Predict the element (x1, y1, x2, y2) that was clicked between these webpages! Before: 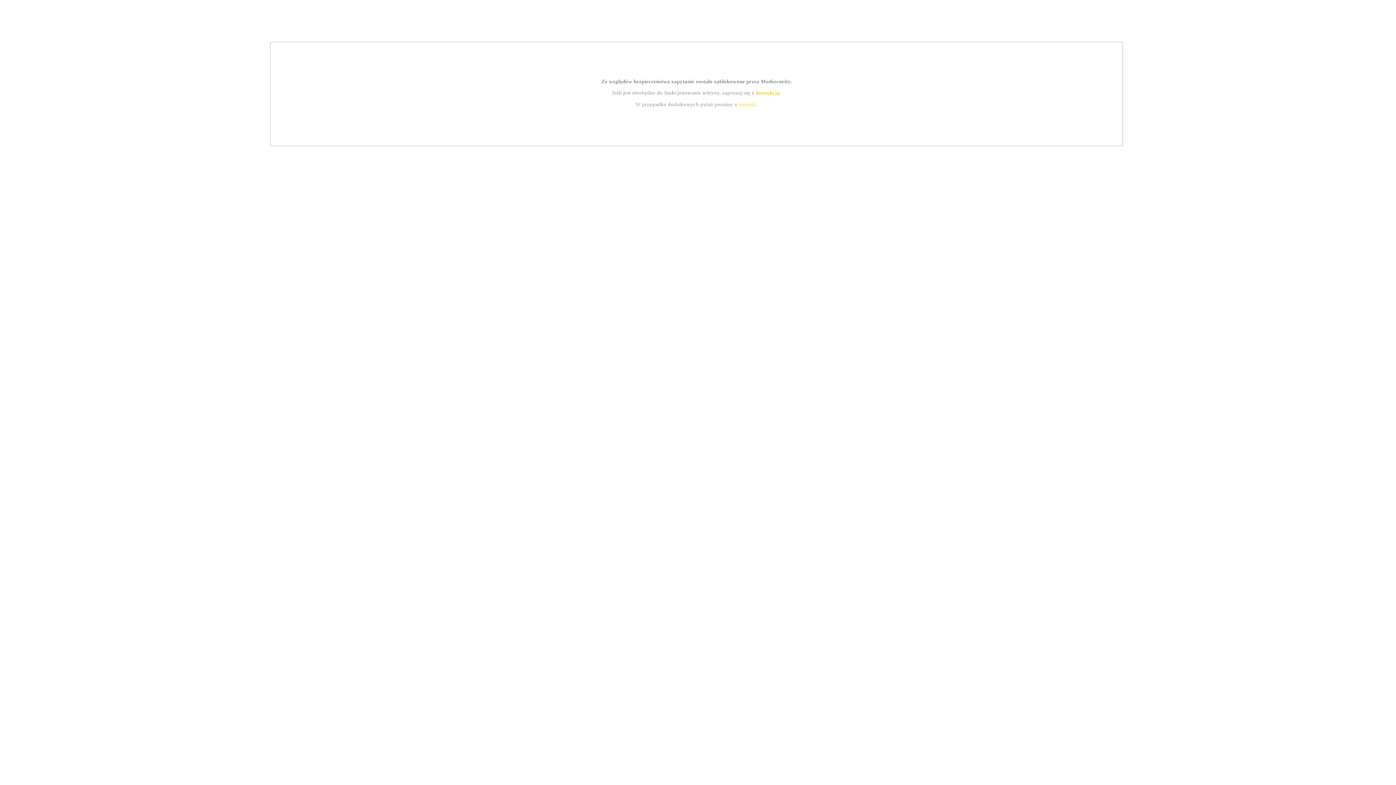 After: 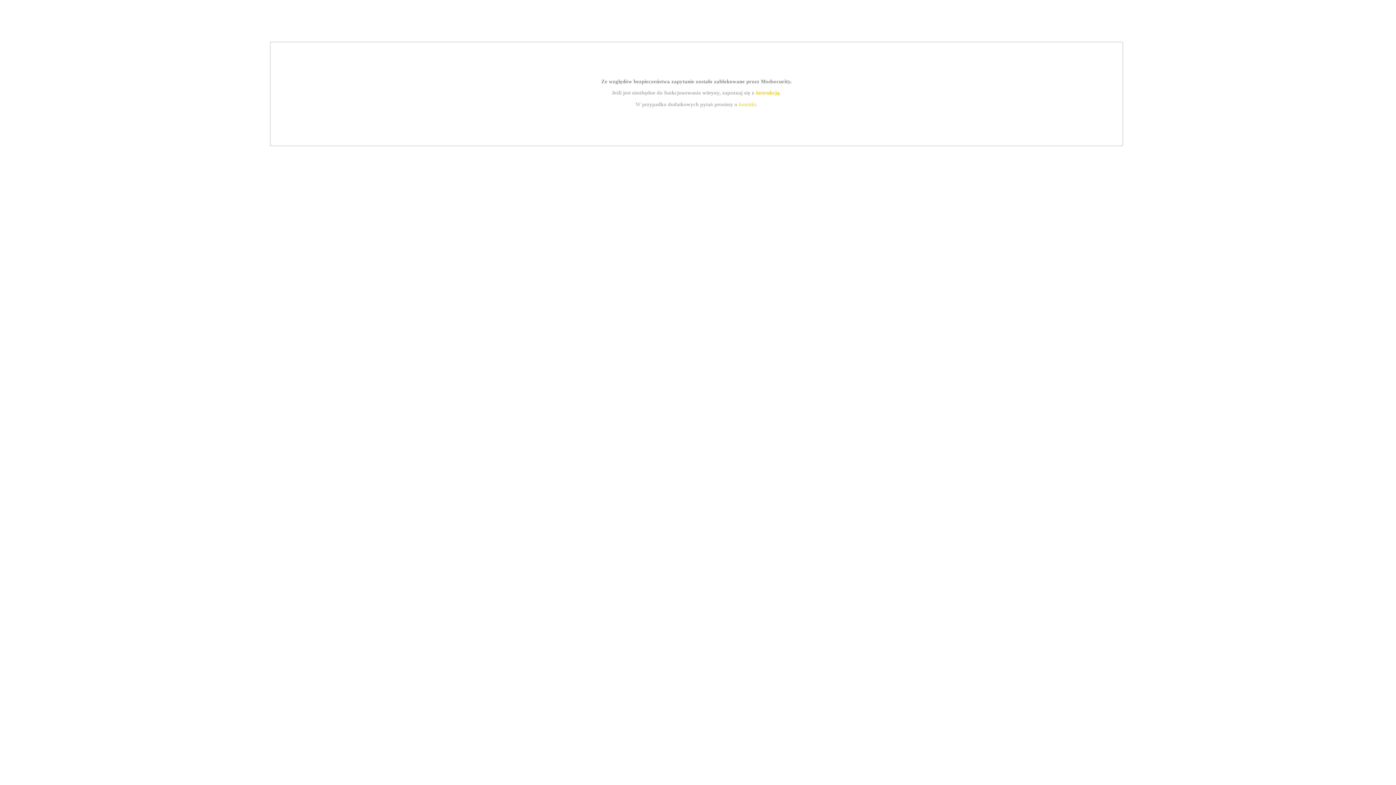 Action: label: instrukcją bbox: (755, 89, 779, 95)